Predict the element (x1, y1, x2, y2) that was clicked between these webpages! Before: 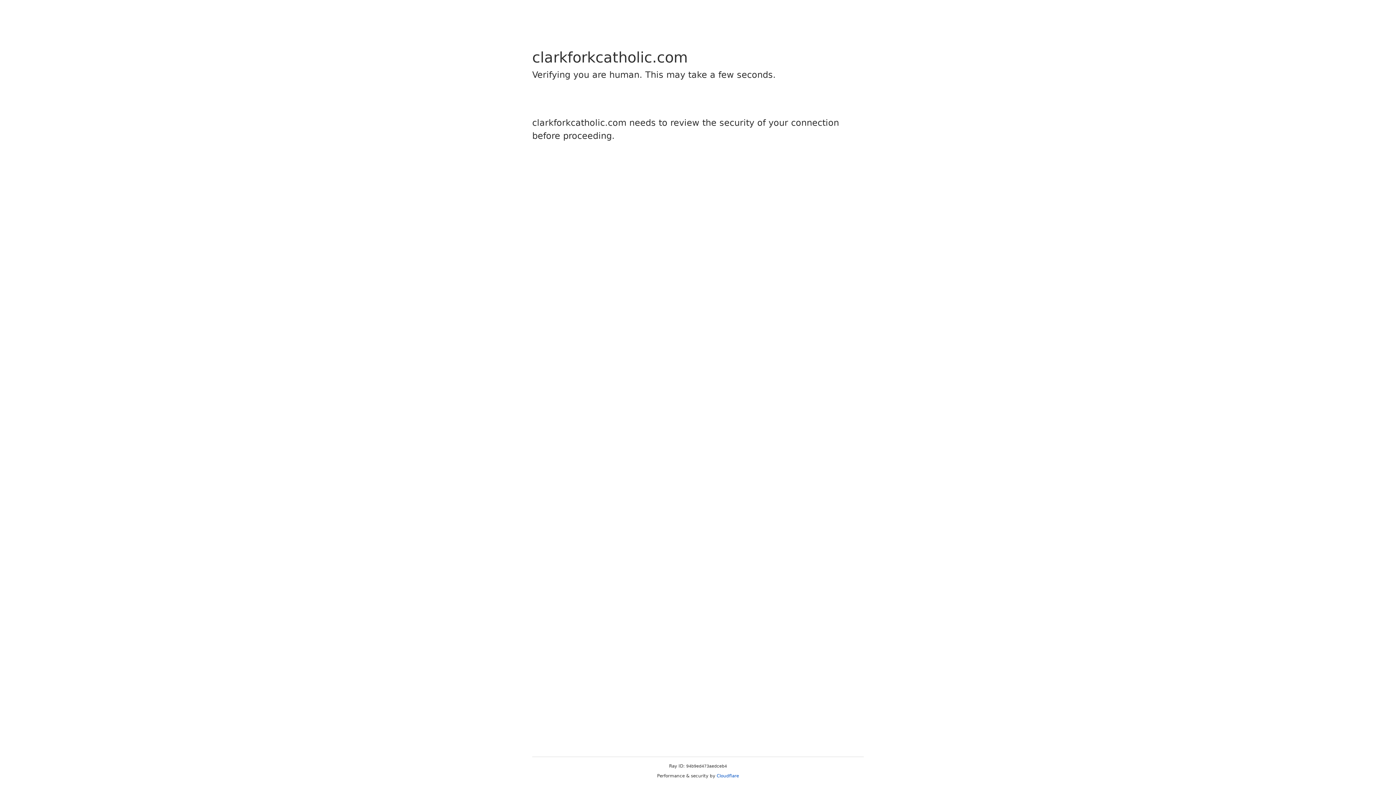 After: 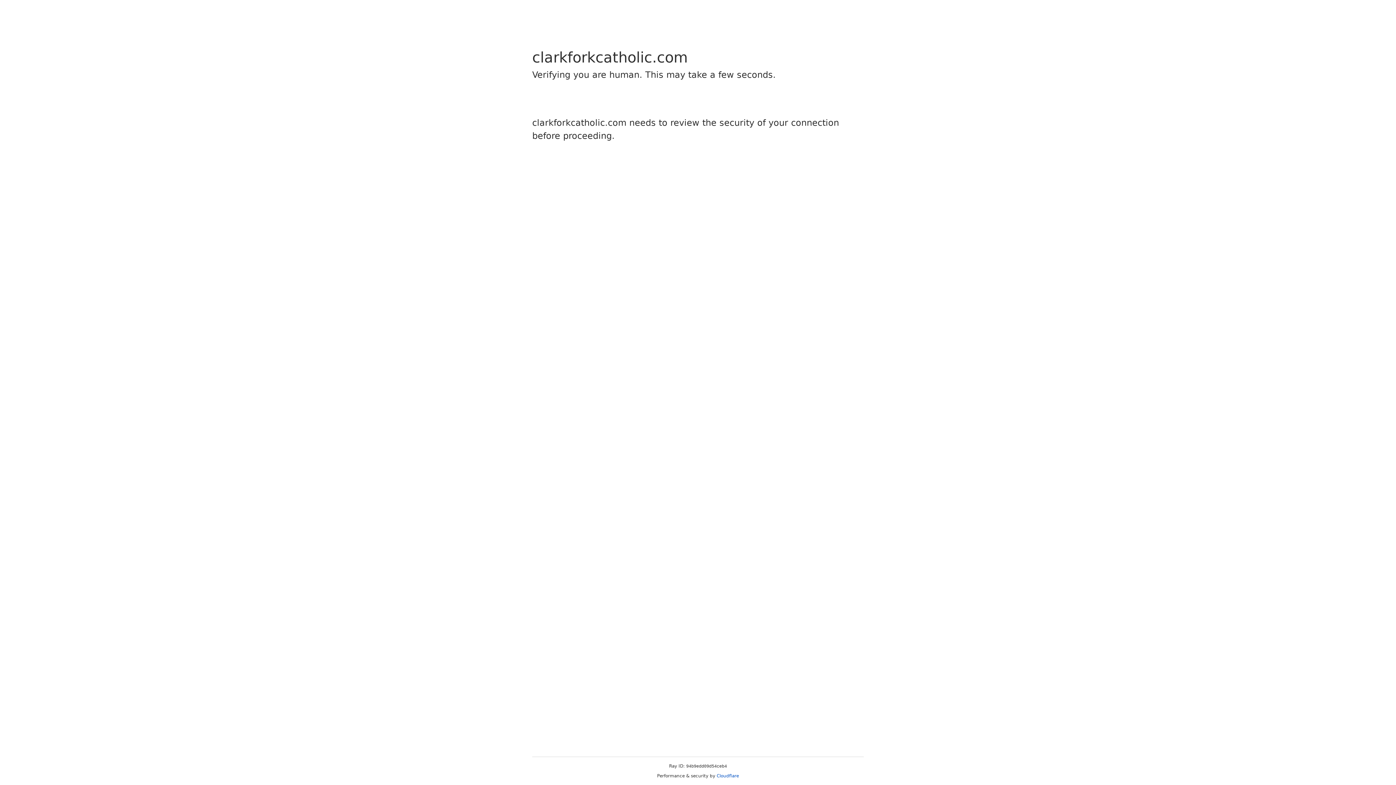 Action: label: Cloudflare bbox: (716, 773, 739, 778)